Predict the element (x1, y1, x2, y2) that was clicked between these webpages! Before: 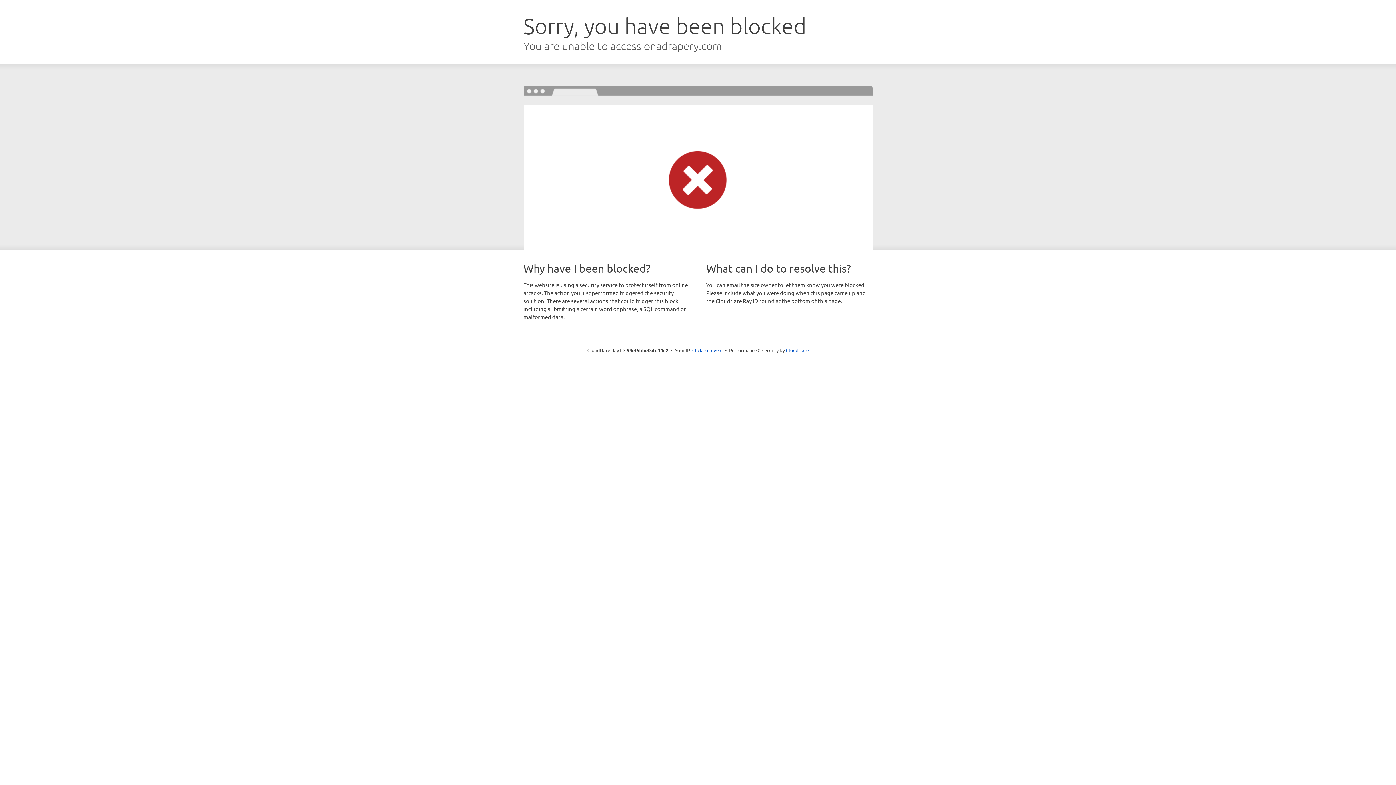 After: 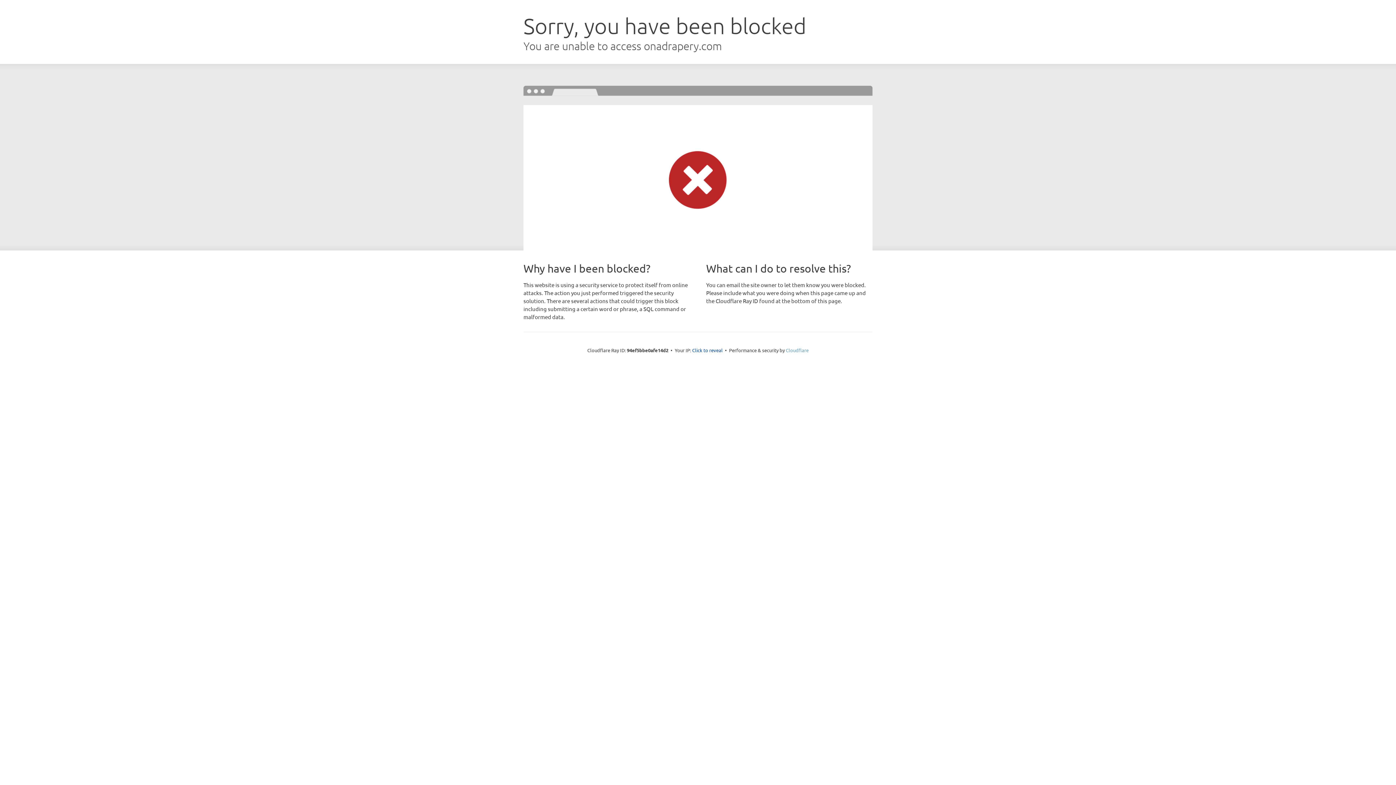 Action: label: Cloudflare bbox: (786, 347, 808, 353)